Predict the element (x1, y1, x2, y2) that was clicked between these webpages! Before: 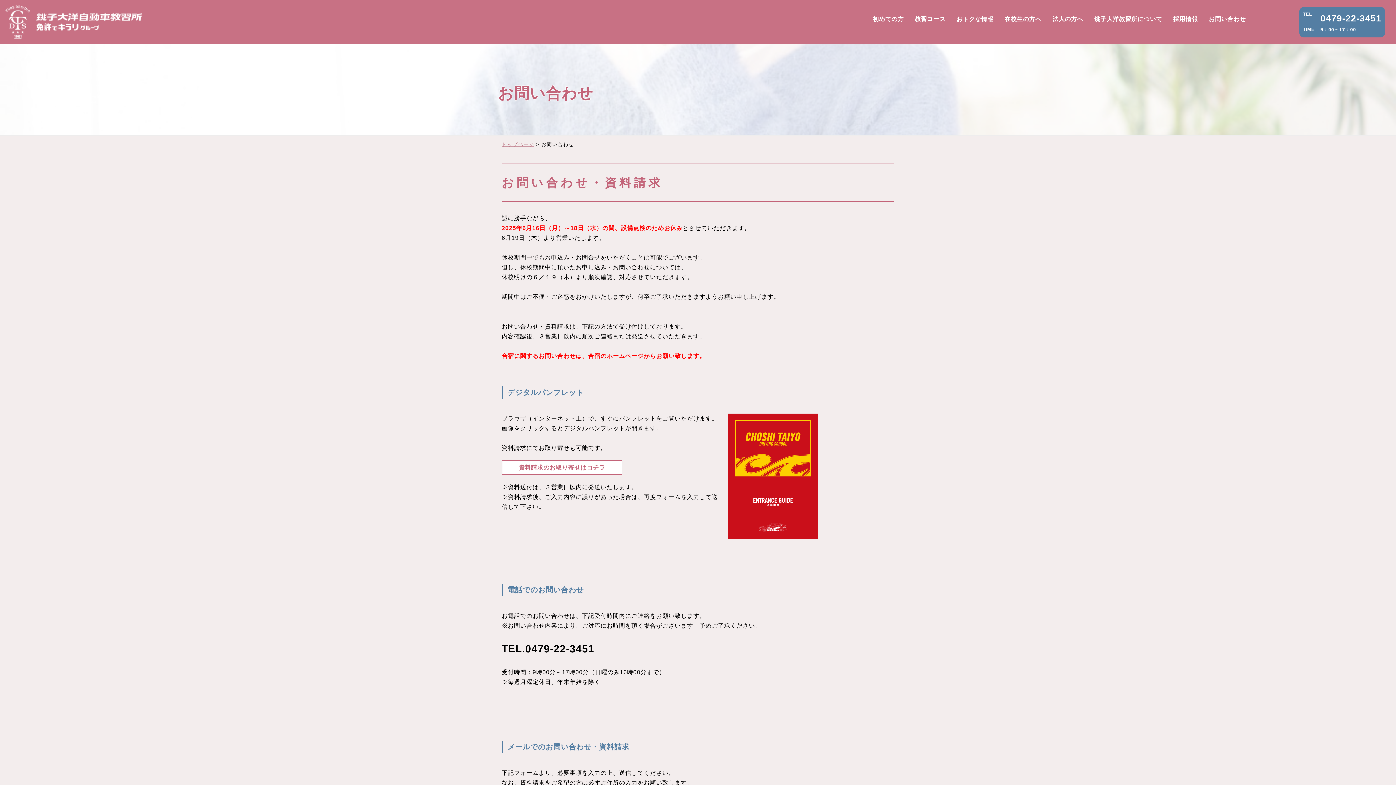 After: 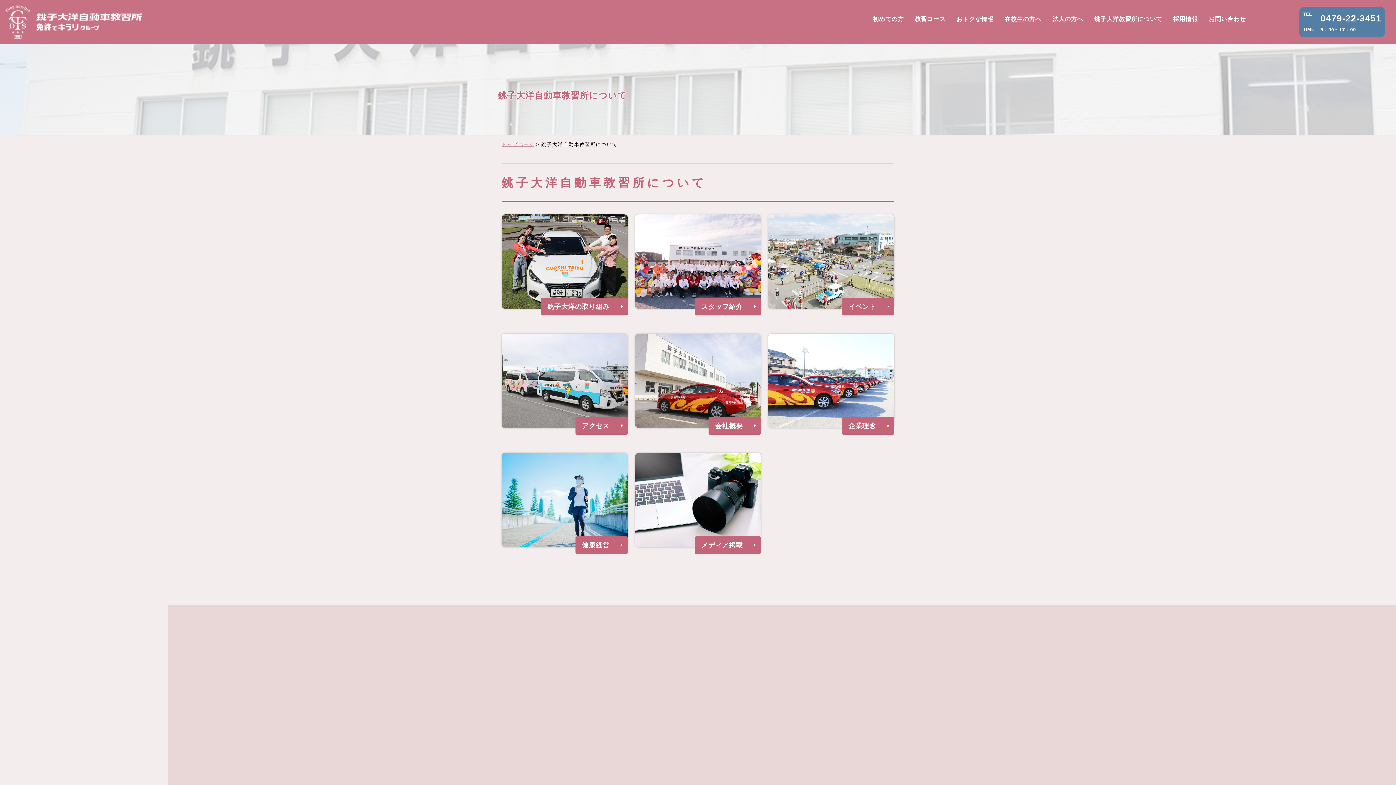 Action: bbox: (1090, 6, 1166, 31) label: 銚子大洋教習所について